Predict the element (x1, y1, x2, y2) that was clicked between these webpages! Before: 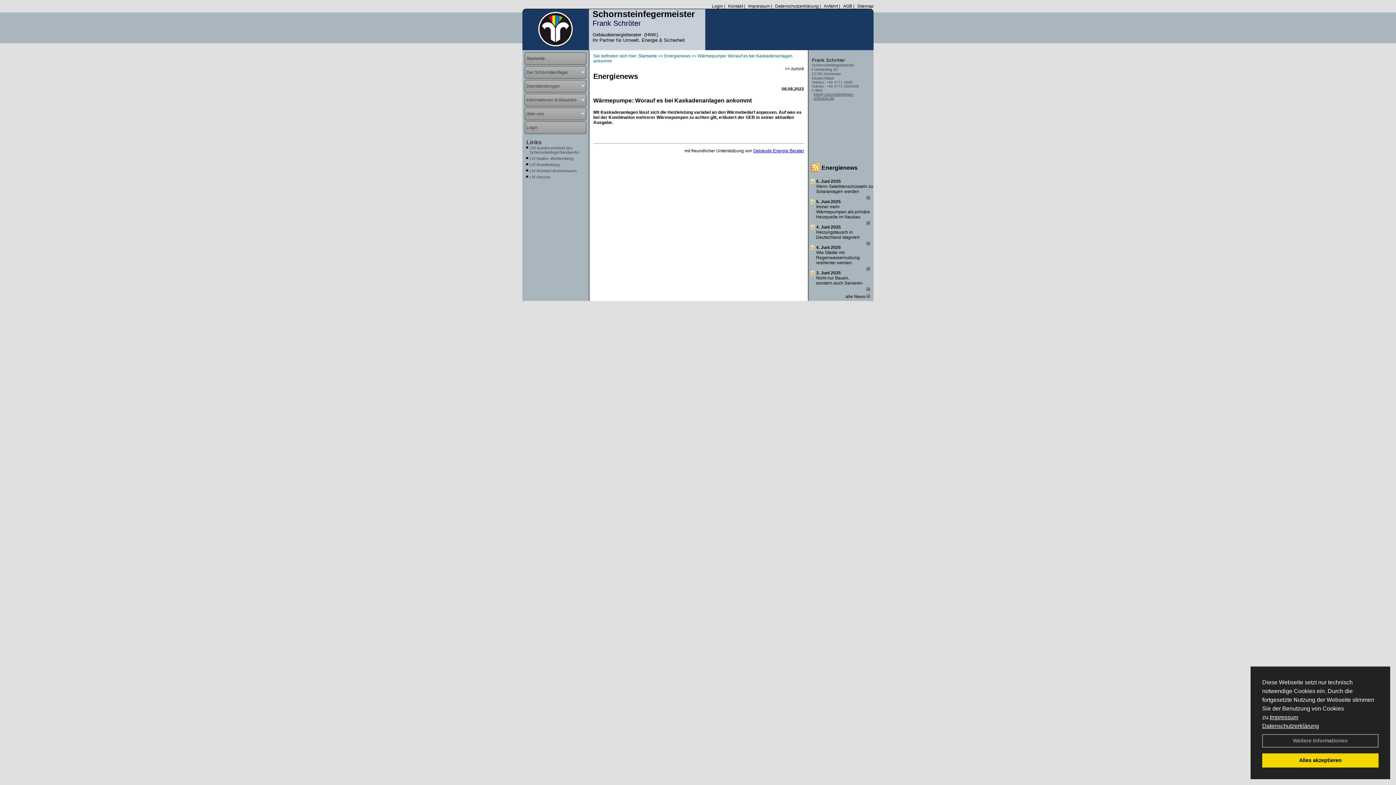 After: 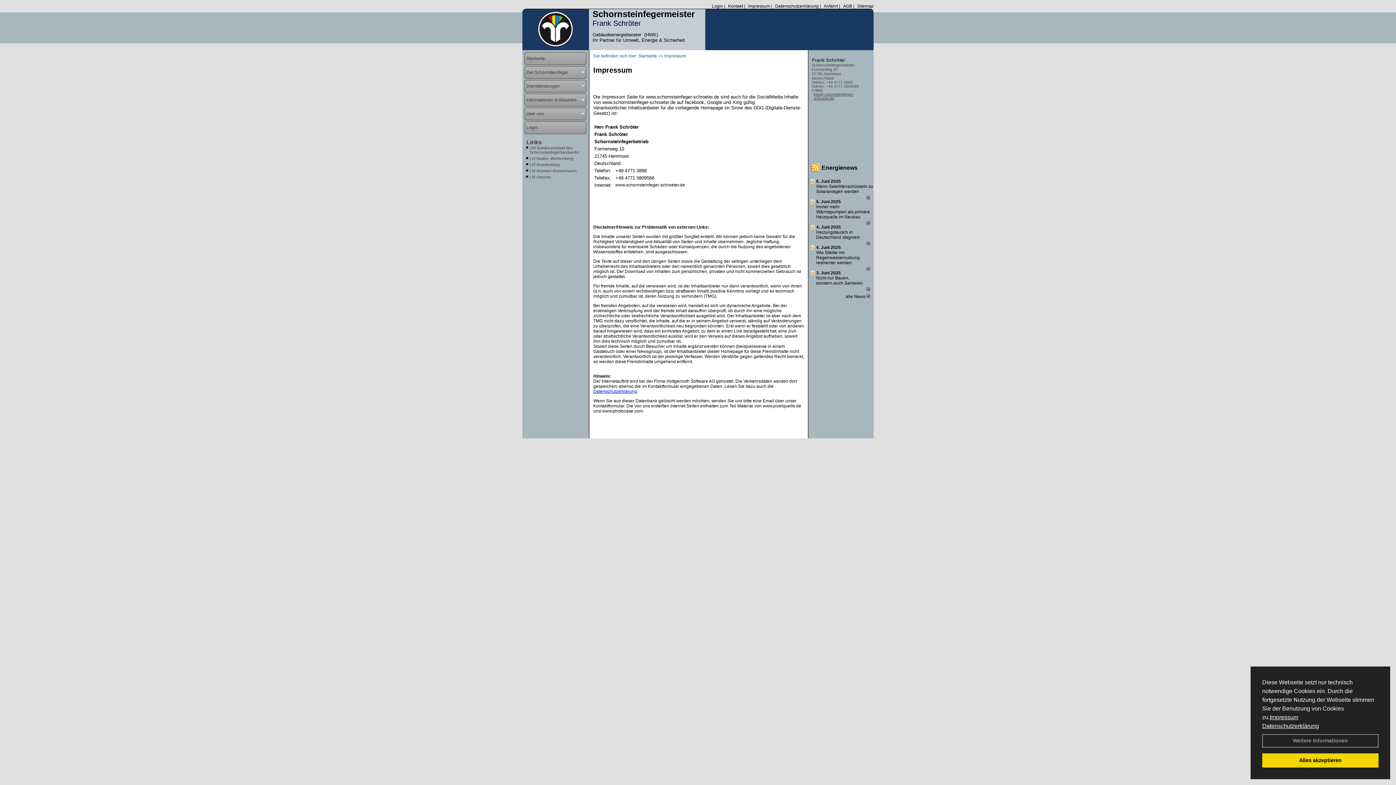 Action: bbox: (1270, 714, 1298, 720) label: Impressum